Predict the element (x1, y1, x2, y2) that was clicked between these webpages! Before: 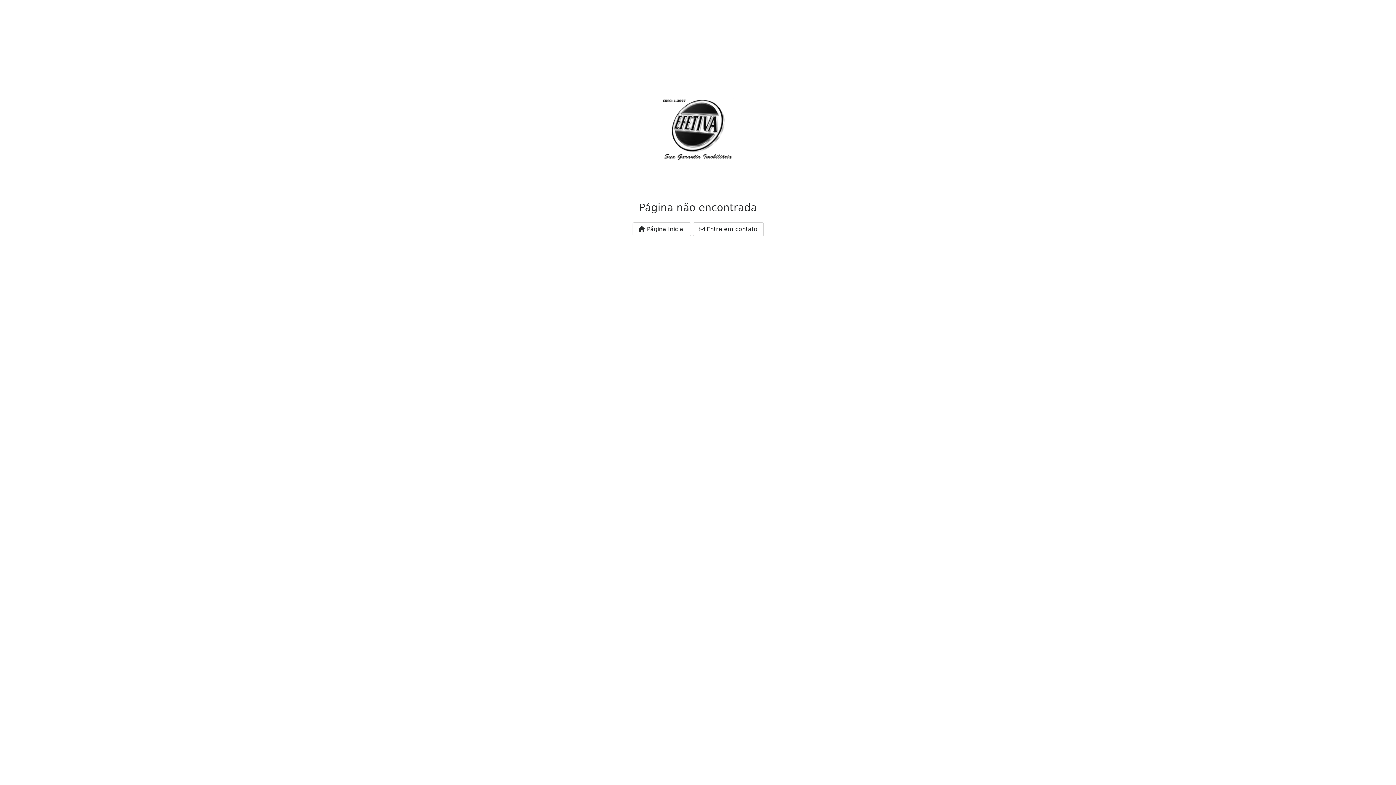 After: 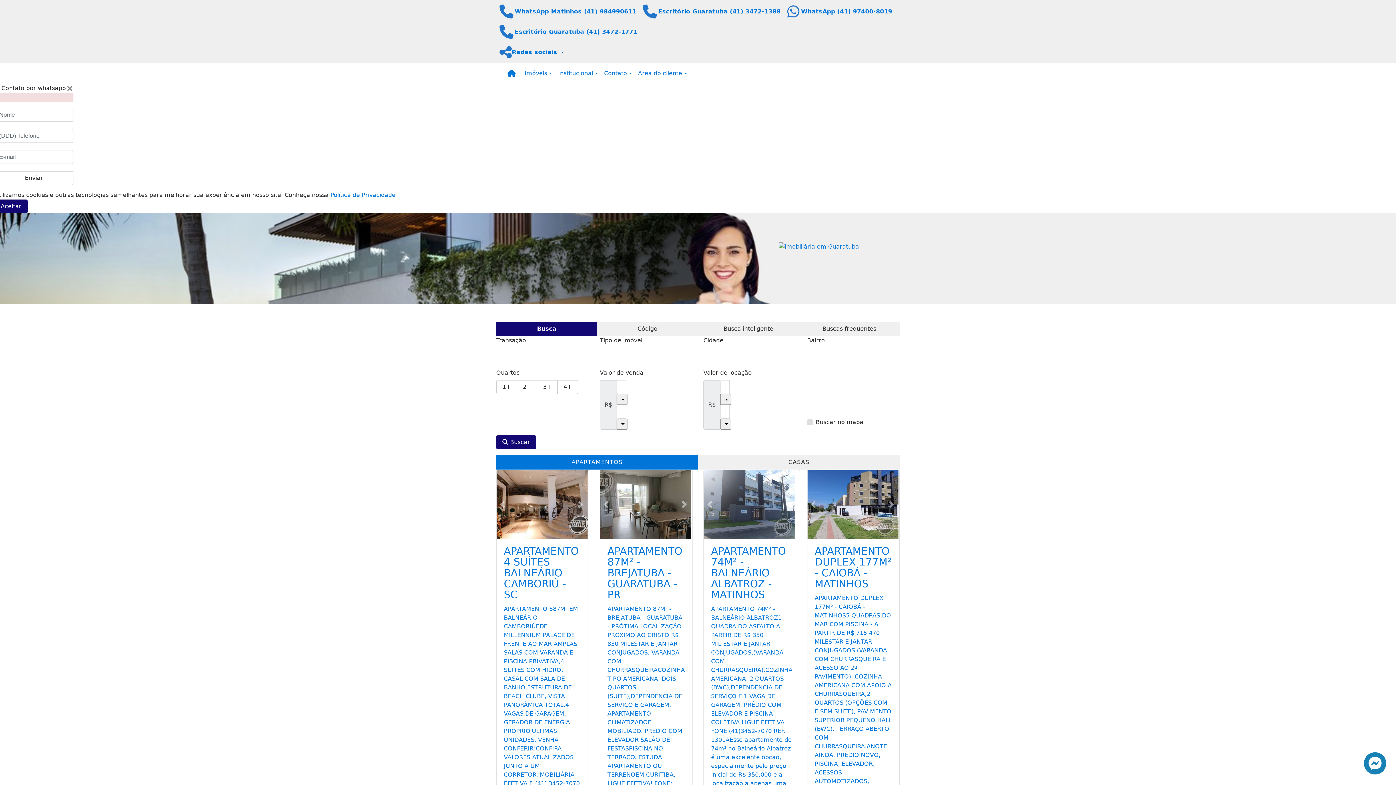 Action: label:  Página Inicial bbox: (632, 222, 691, 236)